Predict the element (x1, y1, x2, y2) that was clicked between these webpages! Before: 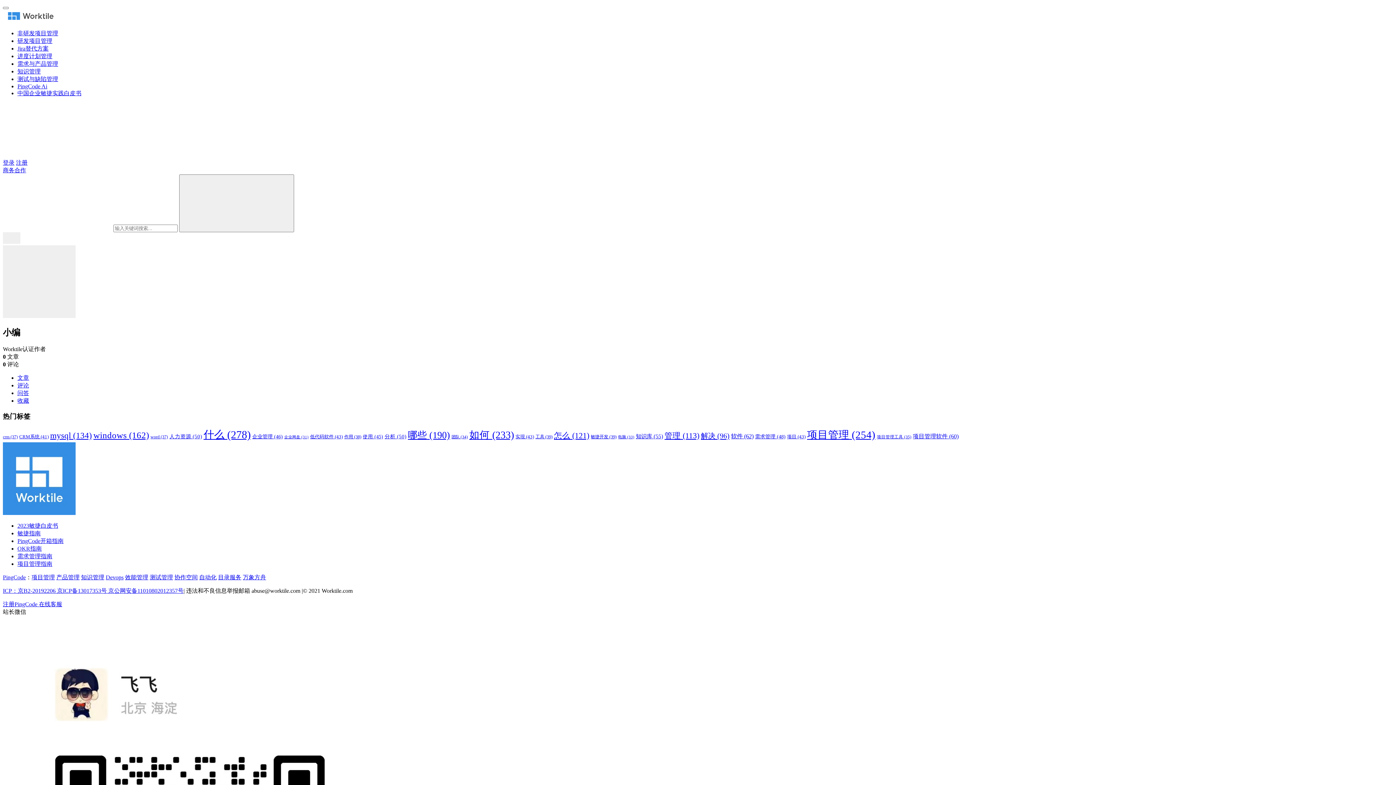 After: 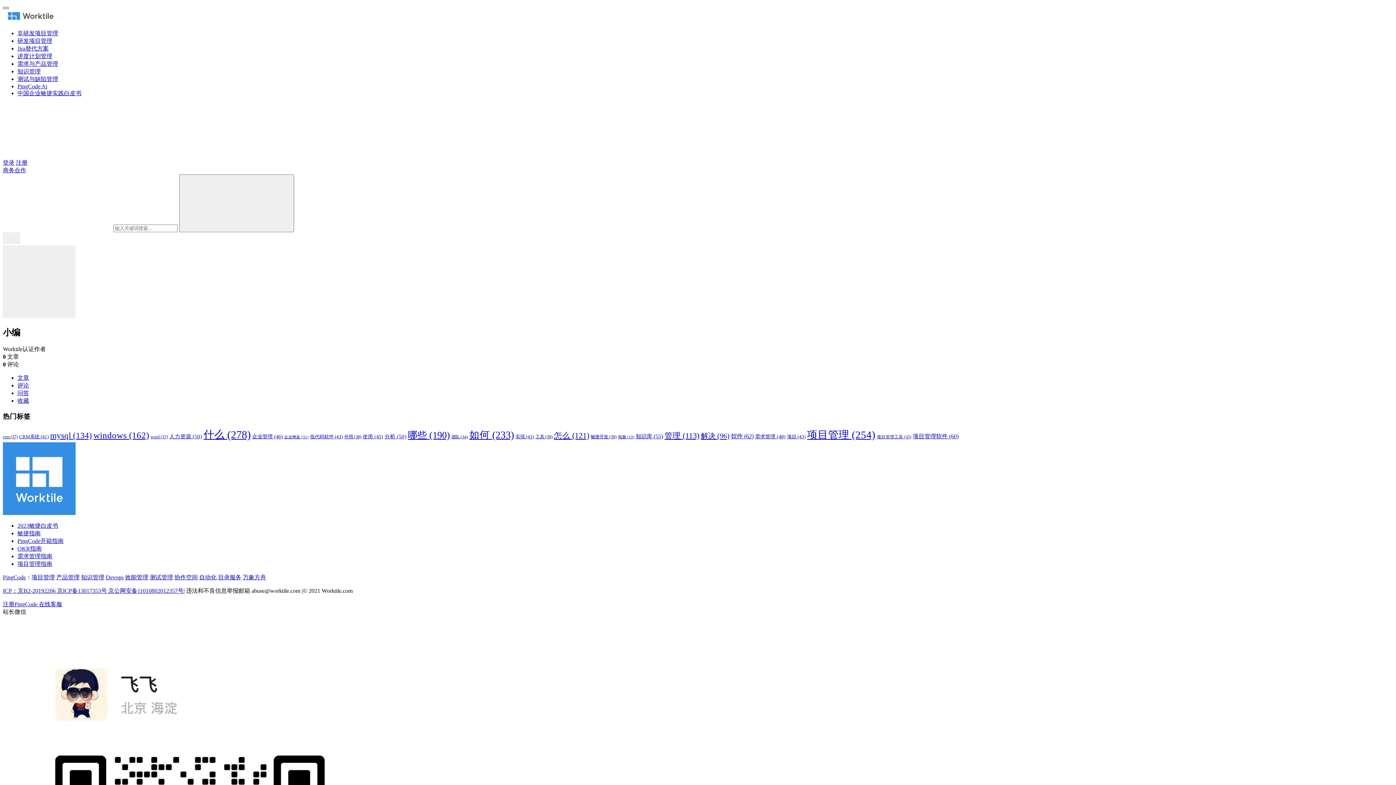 Action: bbox: (2, 6, 8, 9) label: menu